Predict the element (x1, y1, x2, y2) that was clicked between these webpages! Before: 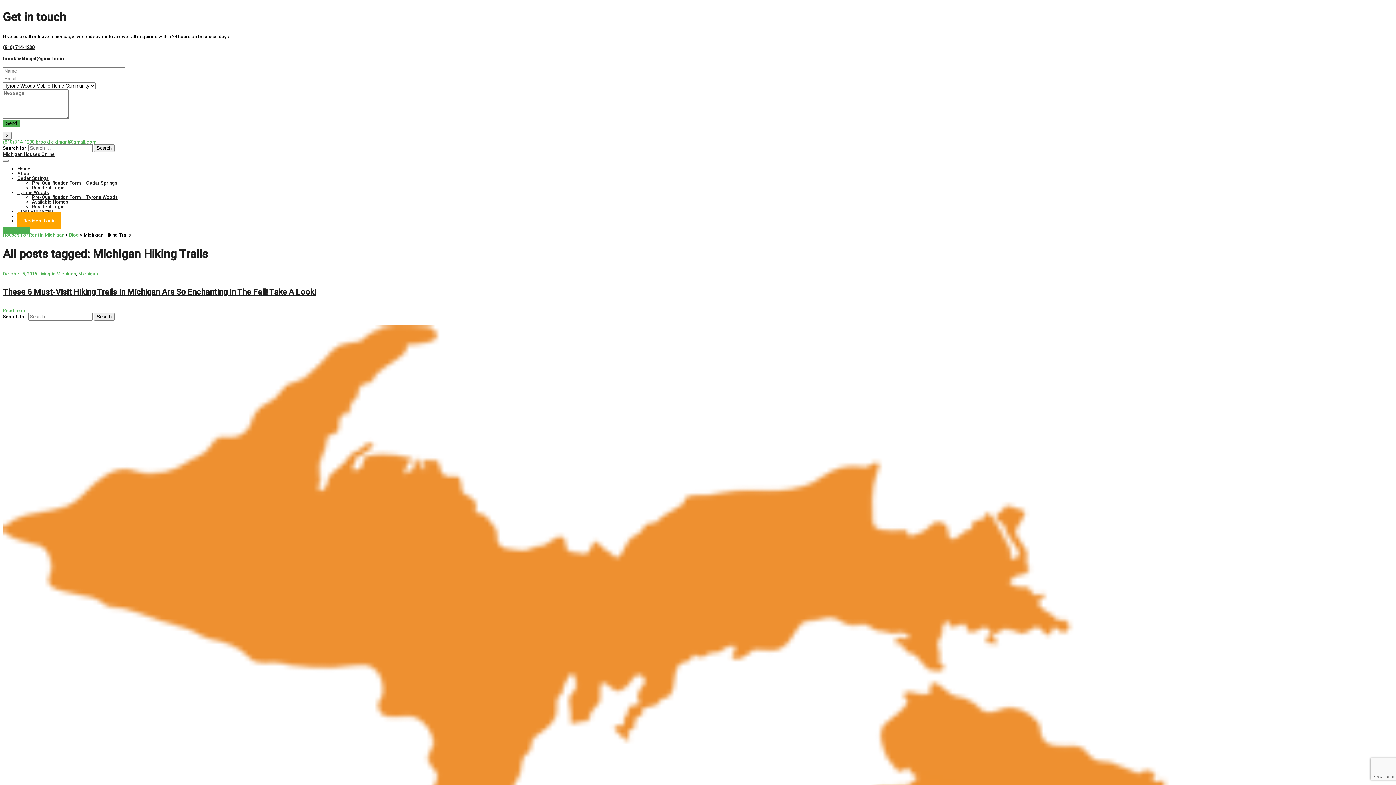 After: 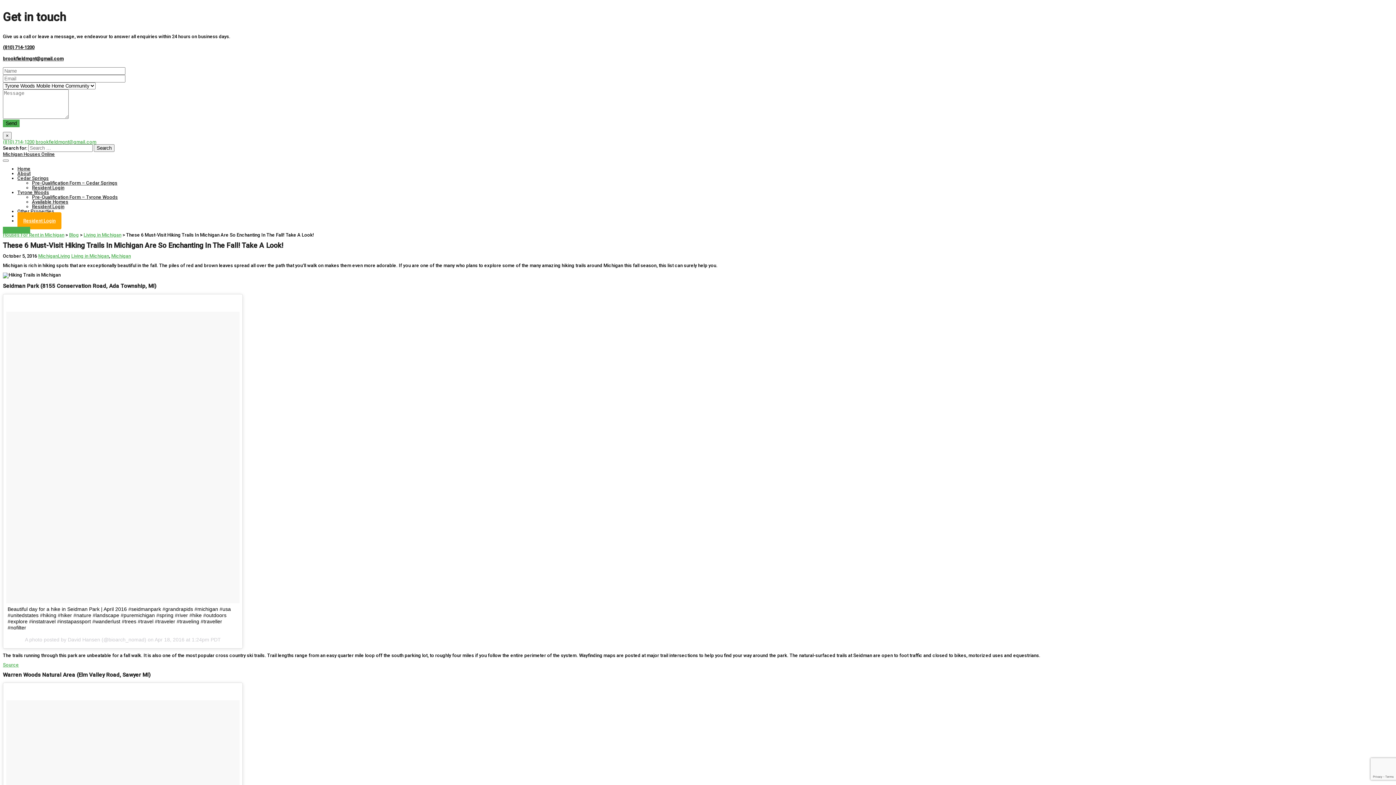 Action: bbox: (2, 271, 37, 276) label: October 5, 2016